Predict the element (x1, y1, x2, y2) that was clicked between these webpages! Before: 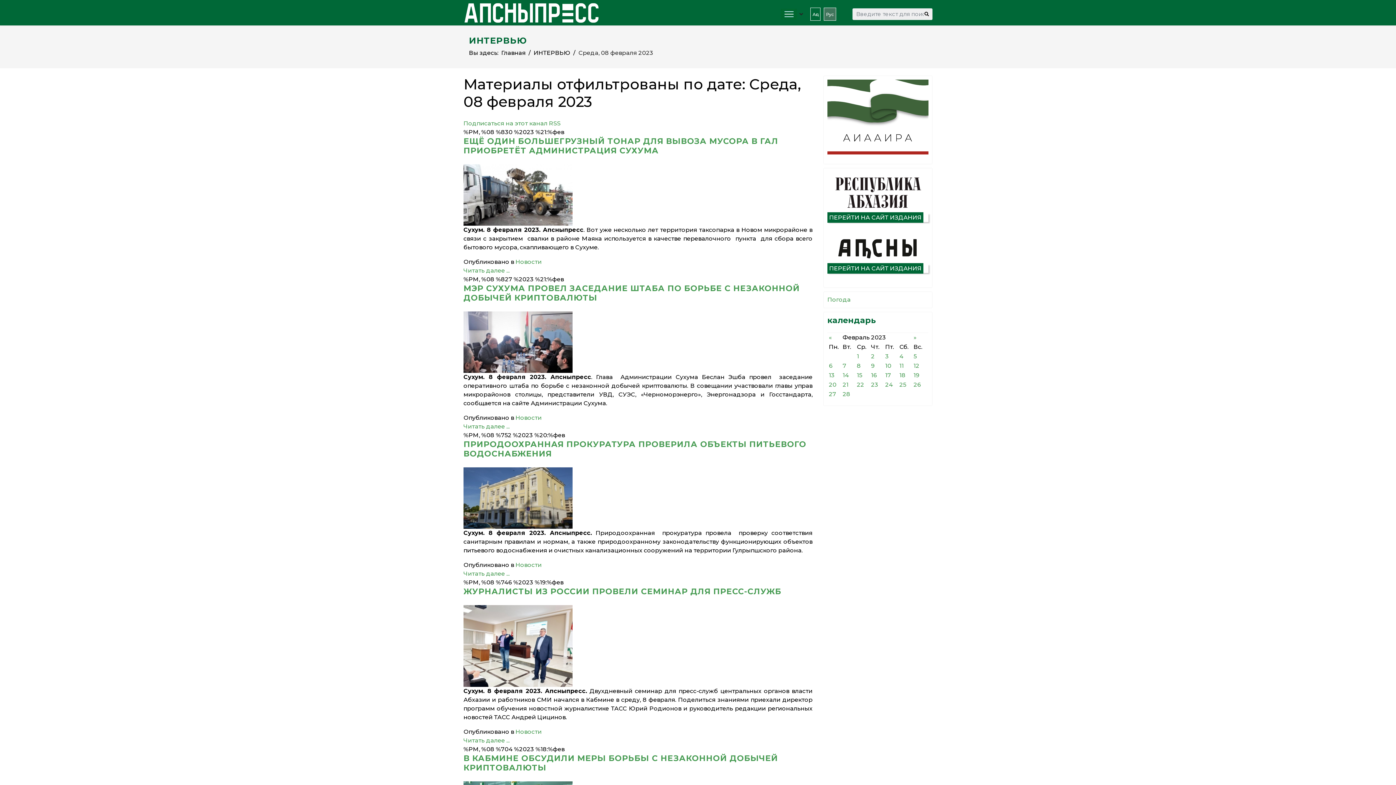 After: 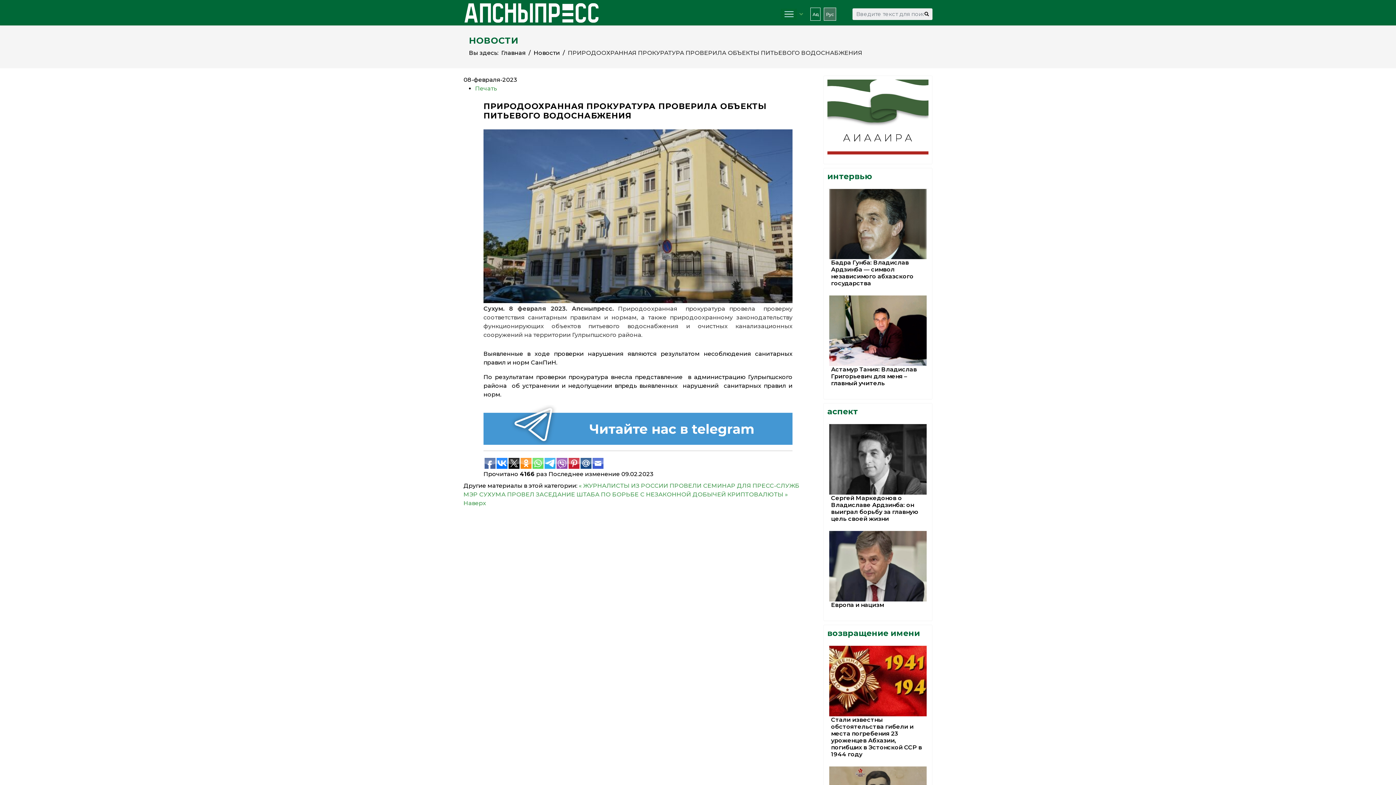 Action: bbox: (463, 439, 806, 458) label: ПРИРОДООХРАННАЯ ПРОКУРАТУРА ПРОВЕРИЛА ОБЪЕКТЫ ПИТЬЕВОГО ВОДОСНАБЖЕНИЯ